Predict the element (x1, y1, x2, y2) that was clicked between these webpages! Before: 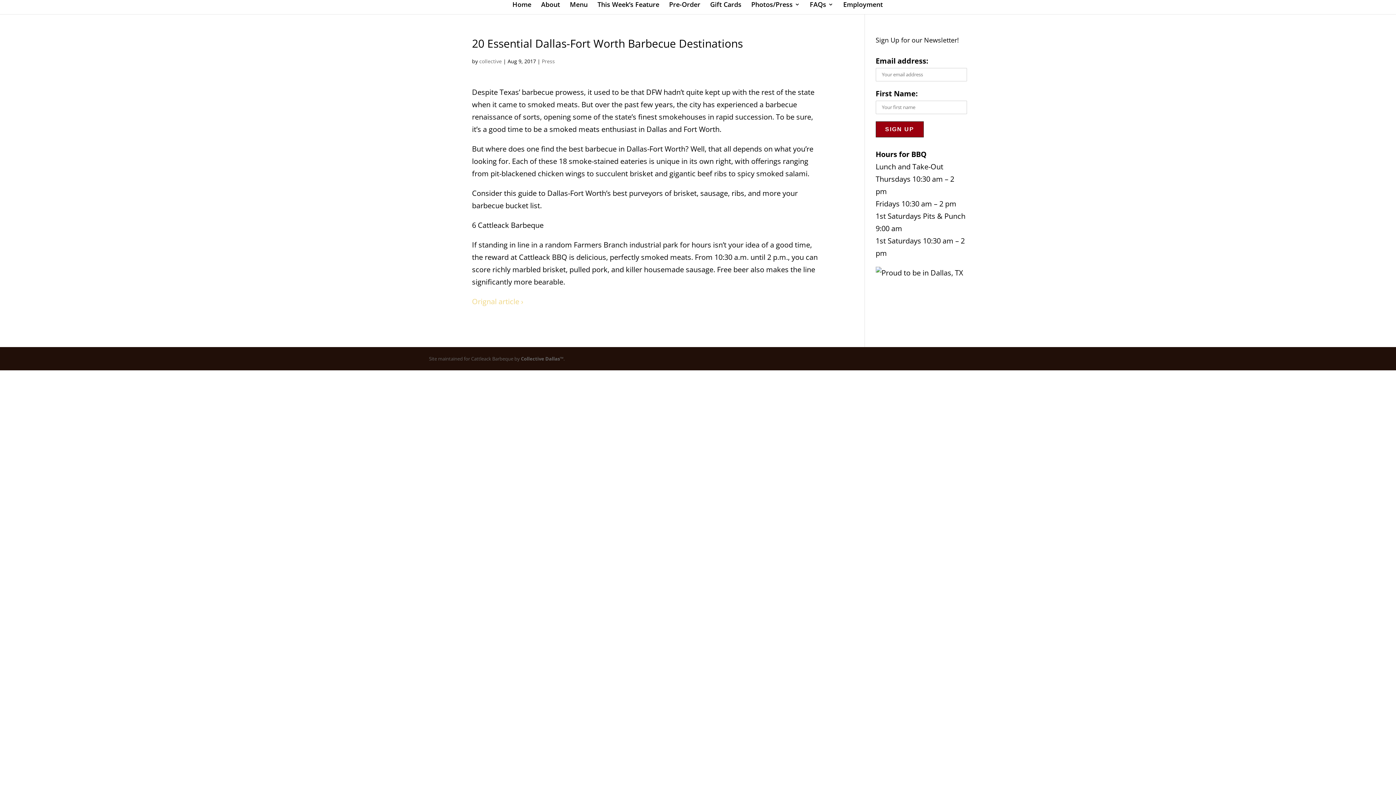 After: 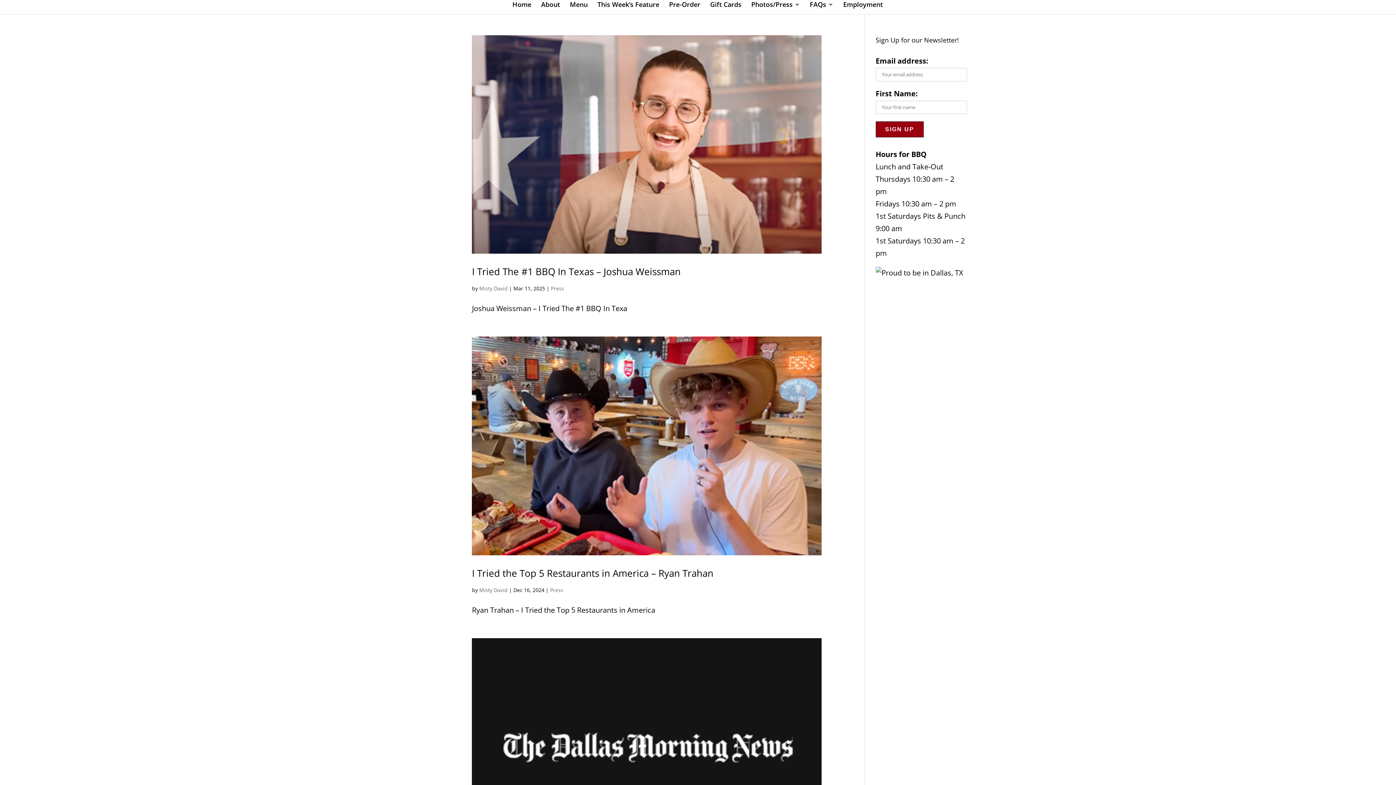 Action: bbox: (541, 57, 555, 64) label: Press